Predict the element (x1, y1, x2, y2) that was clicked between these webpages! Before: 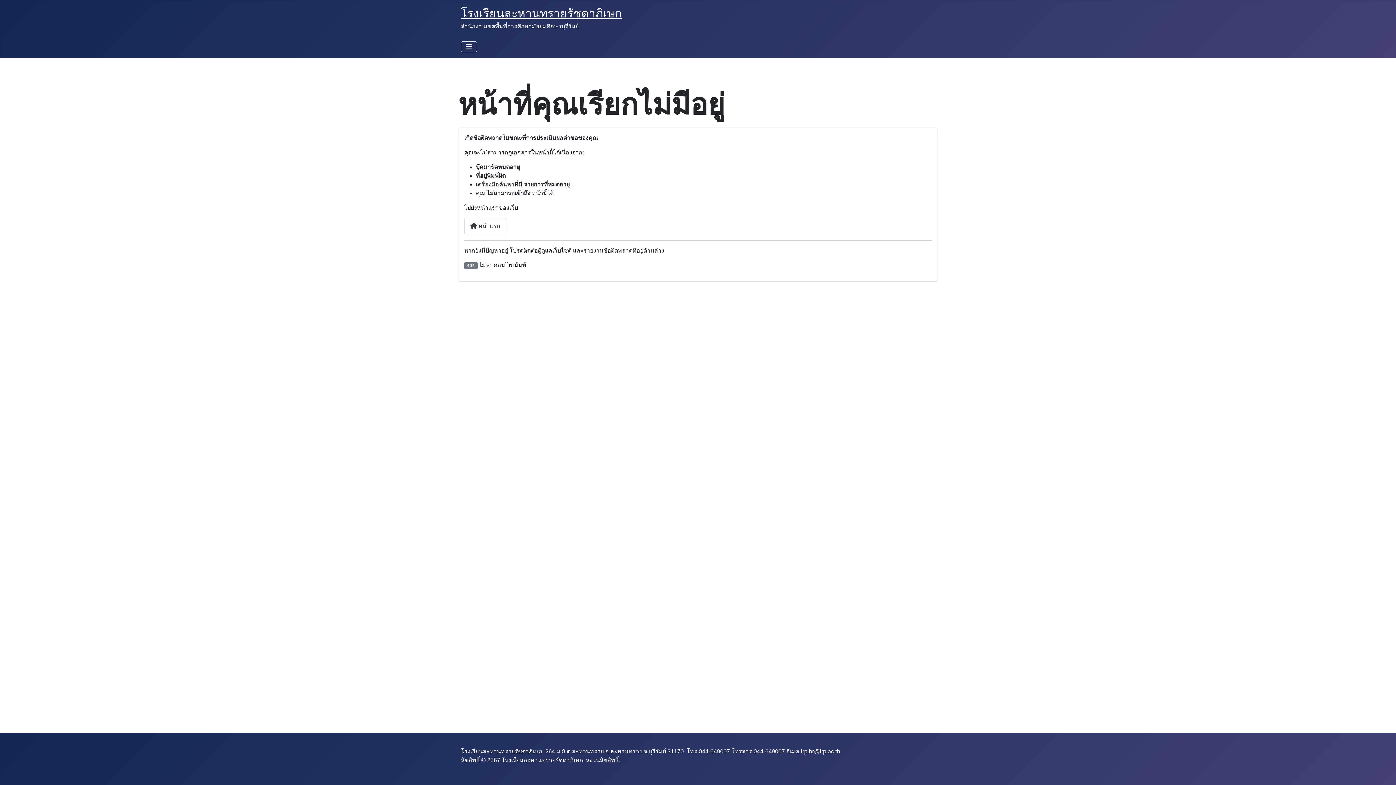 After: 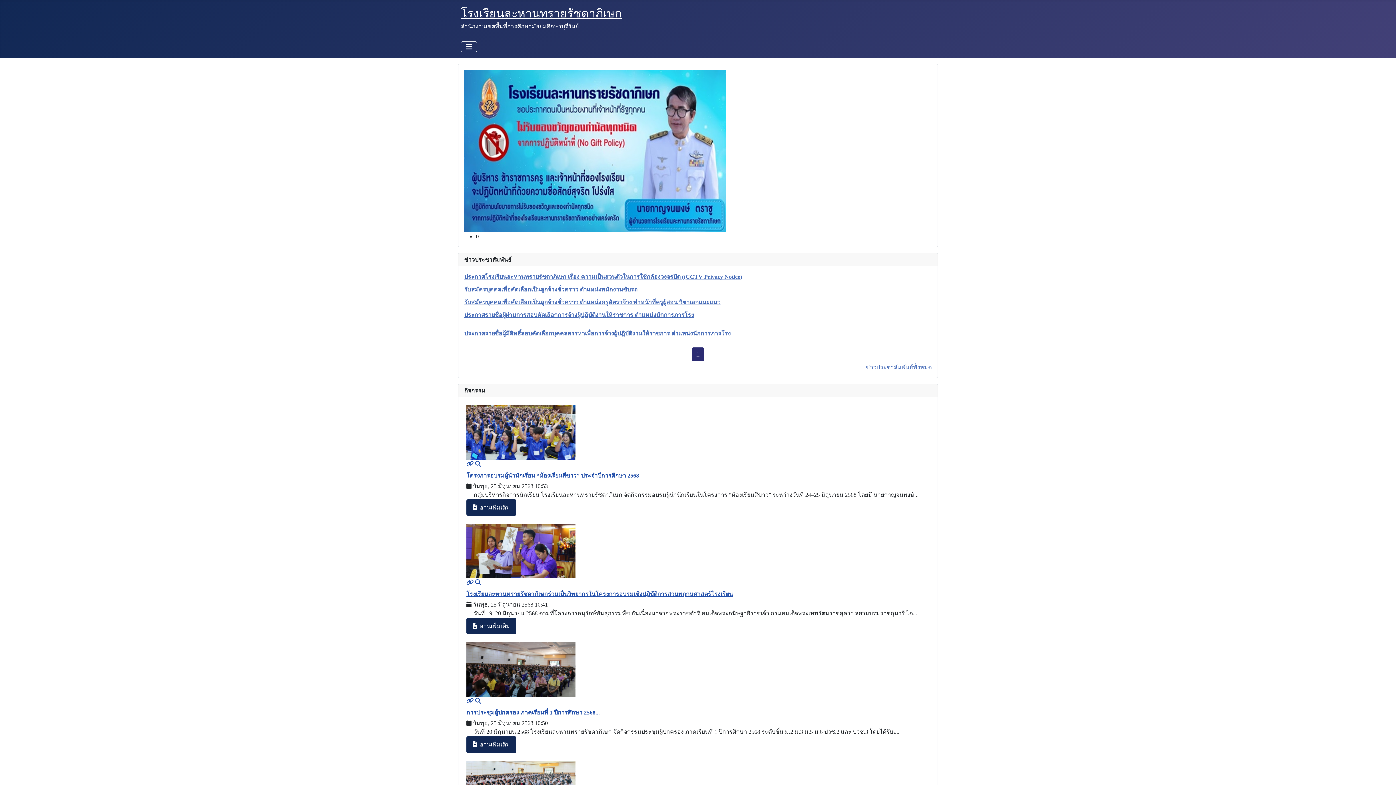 Action: label: โรงเรียนละหานทรายรัชดาภิเษก bbox: (461, 6, 621, 20)